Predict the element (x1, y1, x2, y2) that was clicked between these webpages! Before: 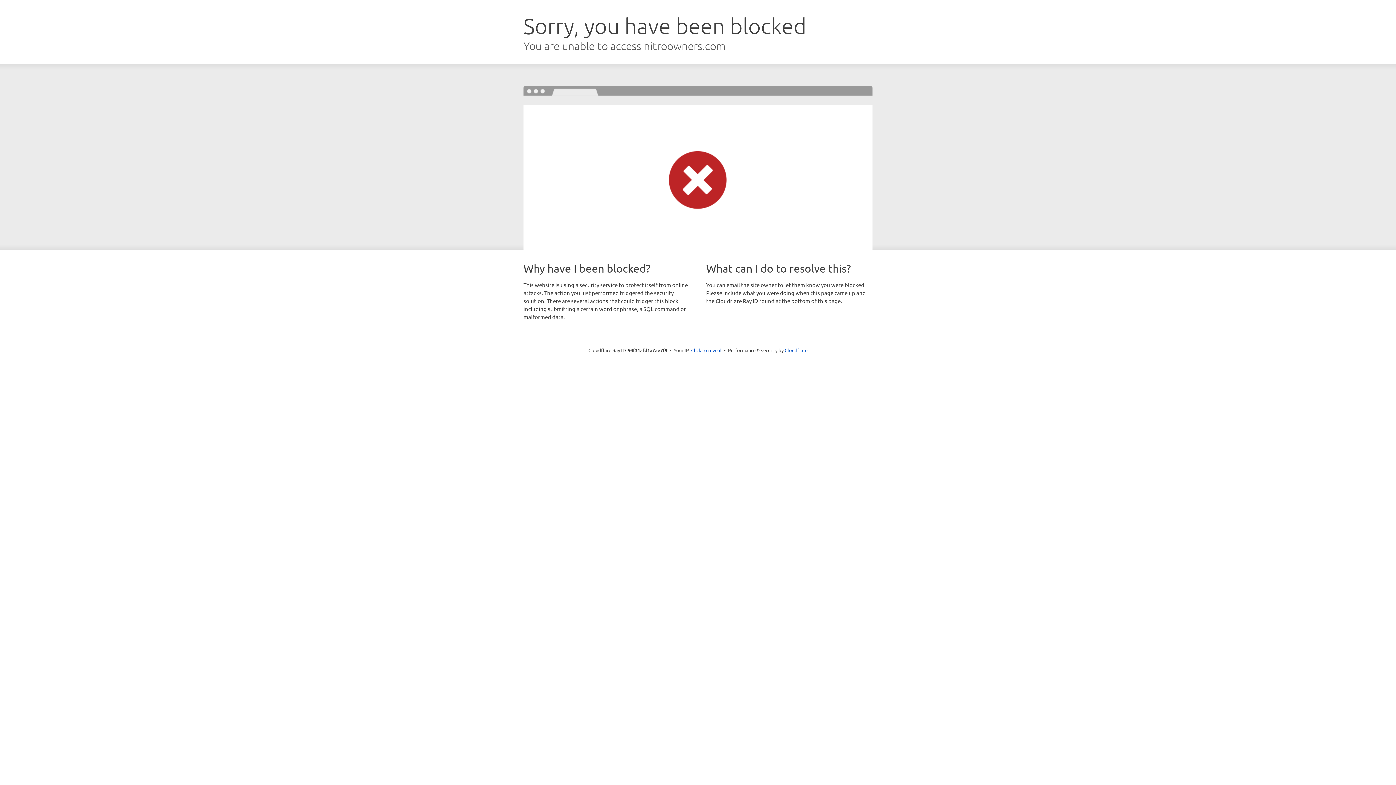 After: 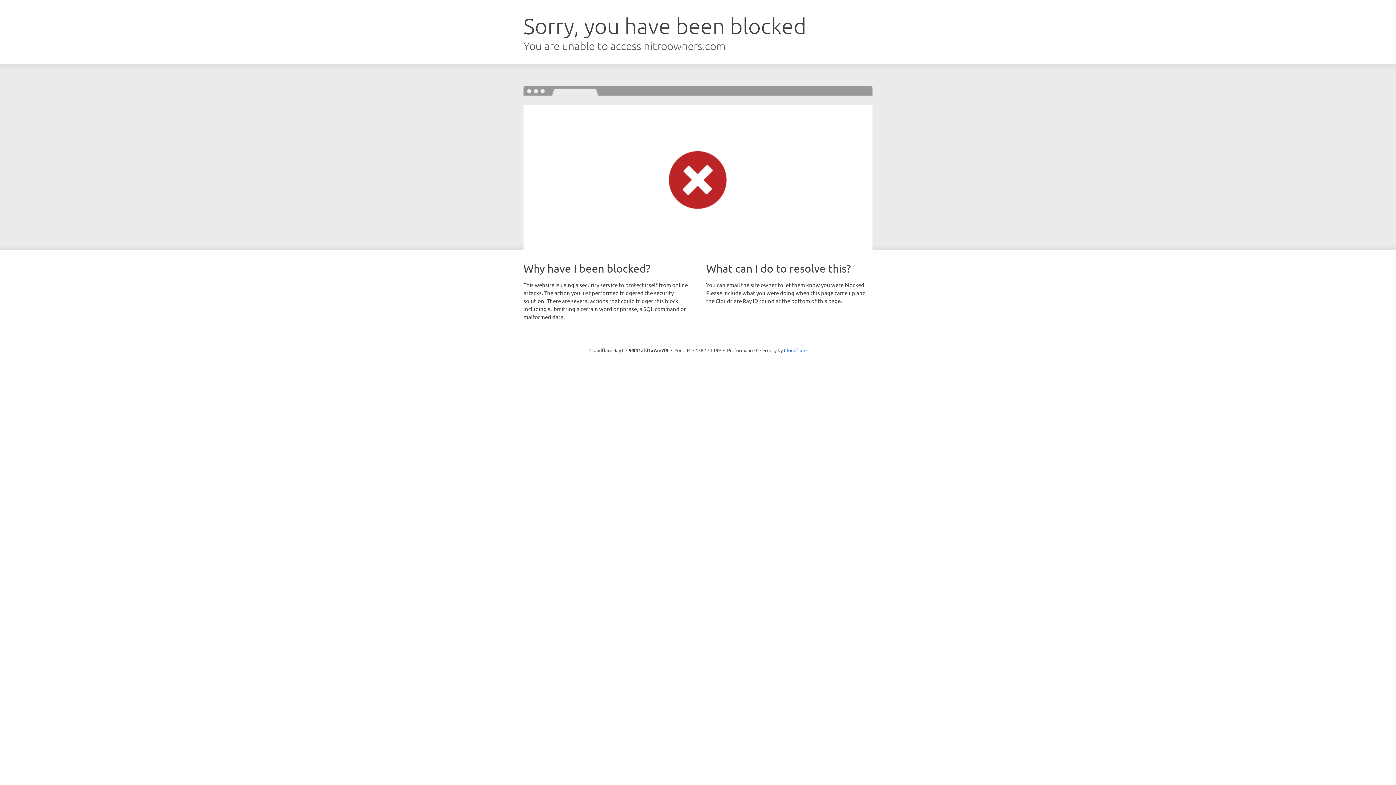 Action: bbox: (691, 346, 721, 353) label: Click to reveal